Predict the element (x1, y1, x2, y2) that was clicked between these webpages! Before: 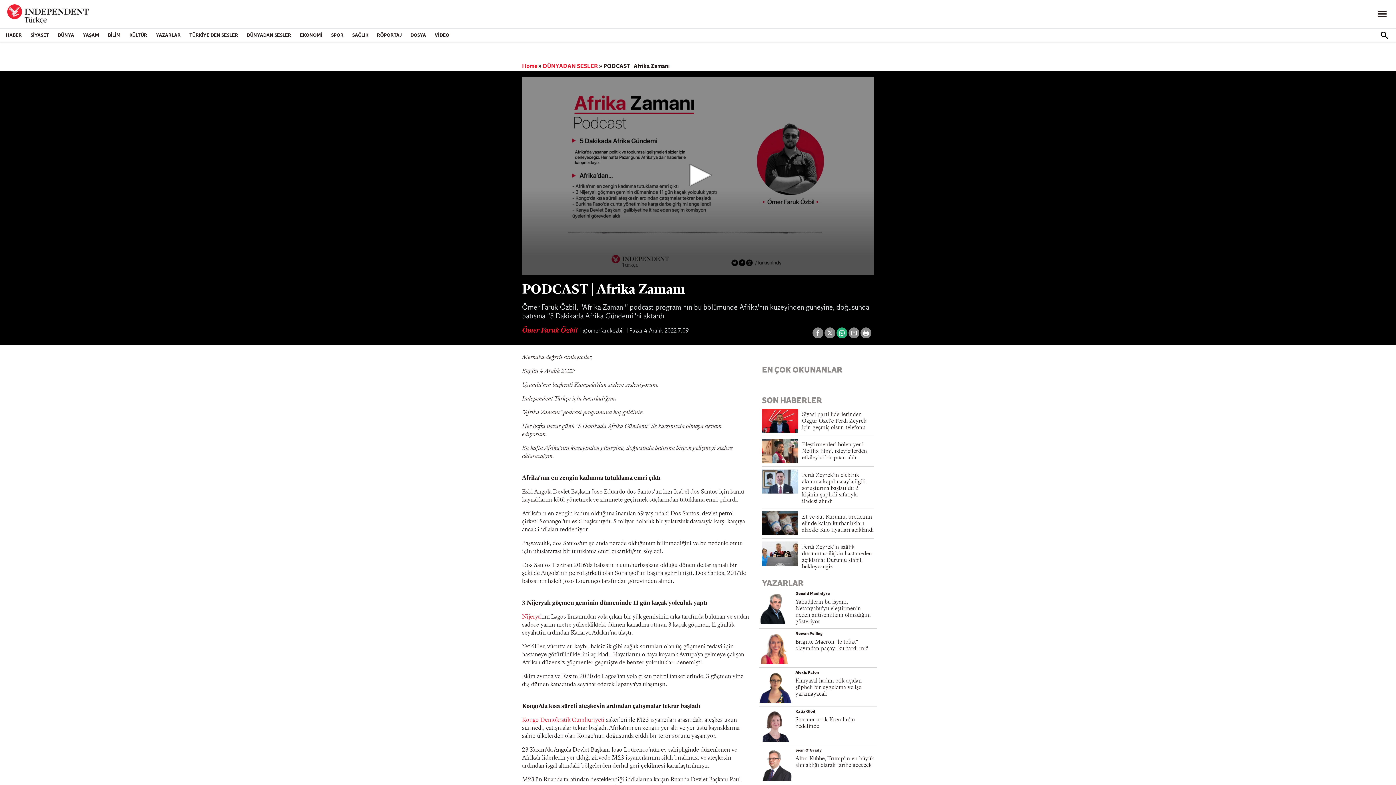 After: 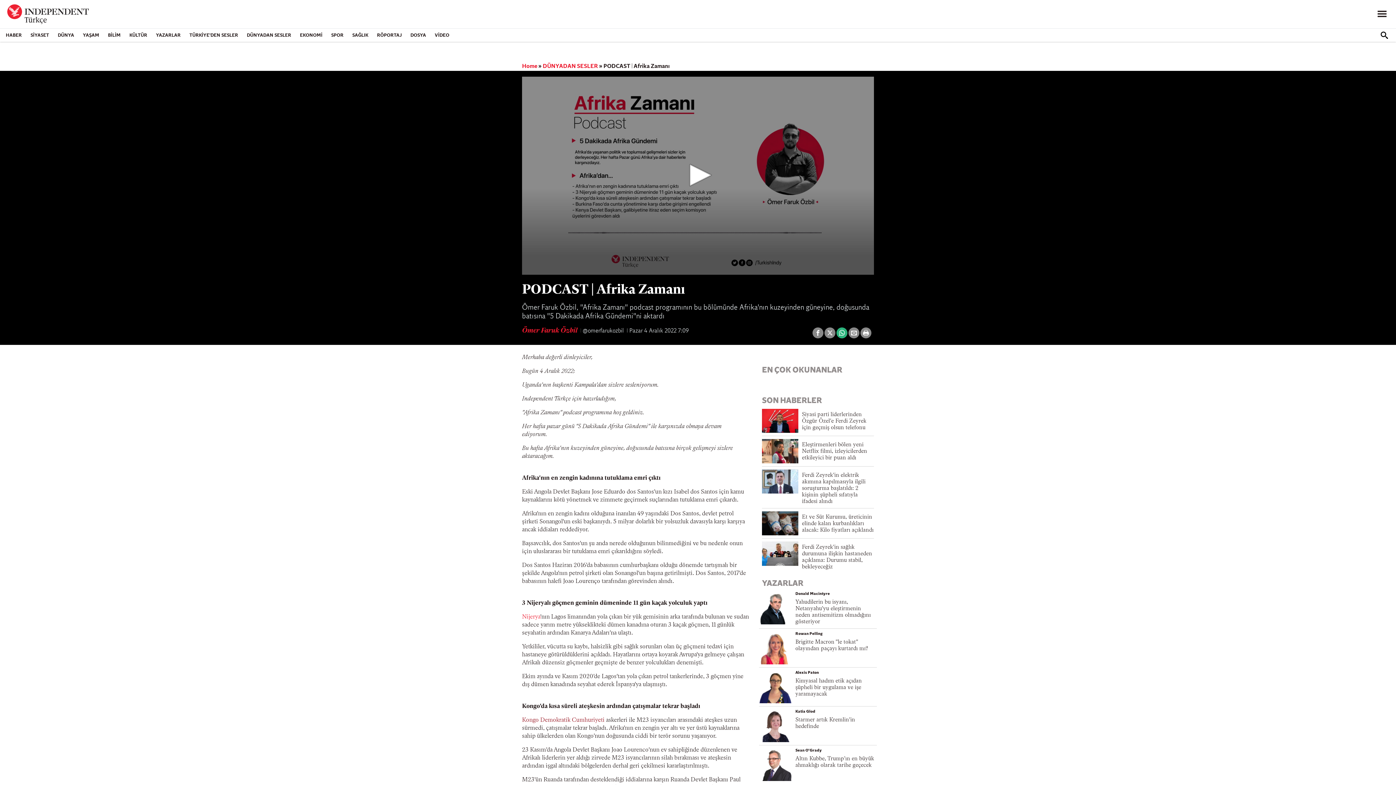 Action: label: Kongo Demokratik Cumhuriyeti bbox: (522, 717, 604, 723)